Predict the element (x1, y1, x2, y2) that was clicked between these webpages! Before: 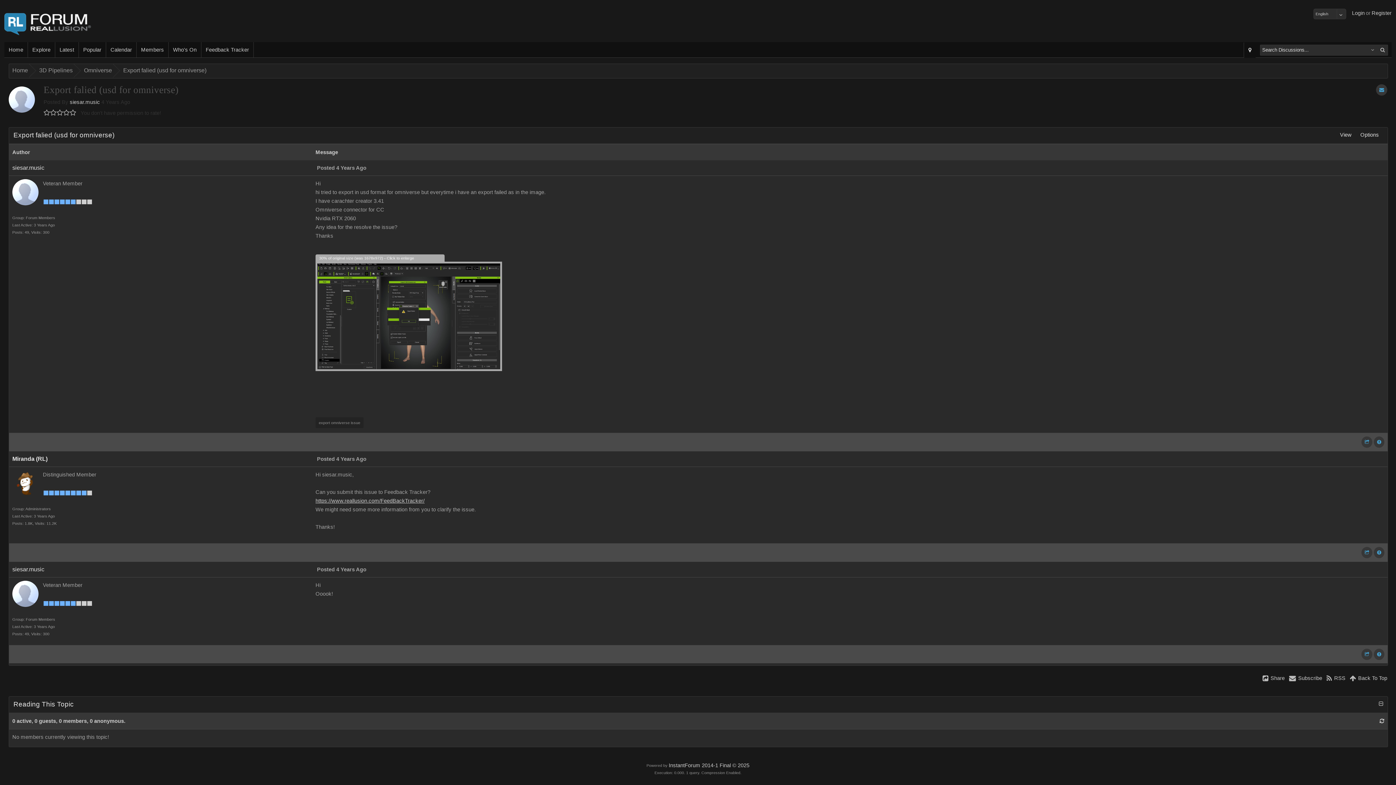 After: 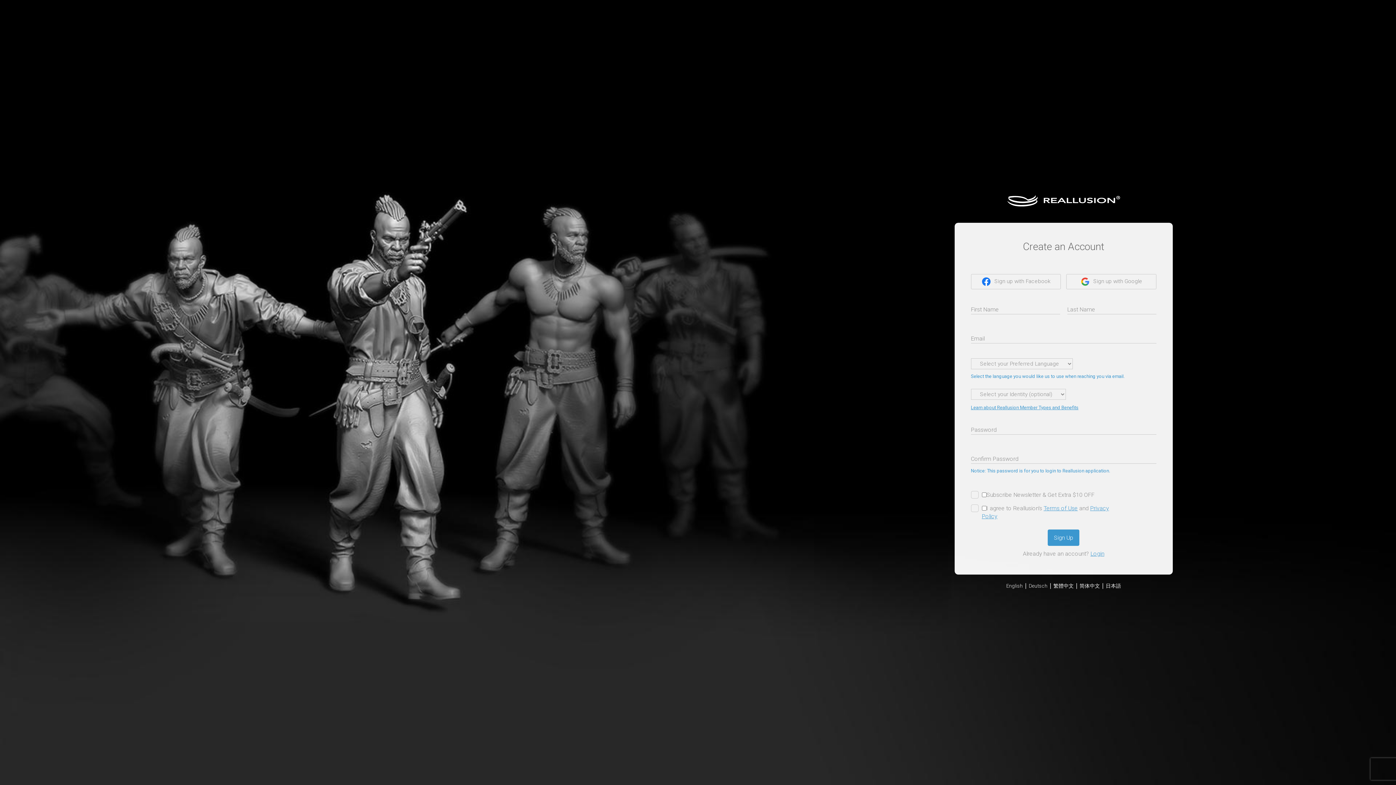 Action: label: Register bbox: (1372, 10, 1392, 16)